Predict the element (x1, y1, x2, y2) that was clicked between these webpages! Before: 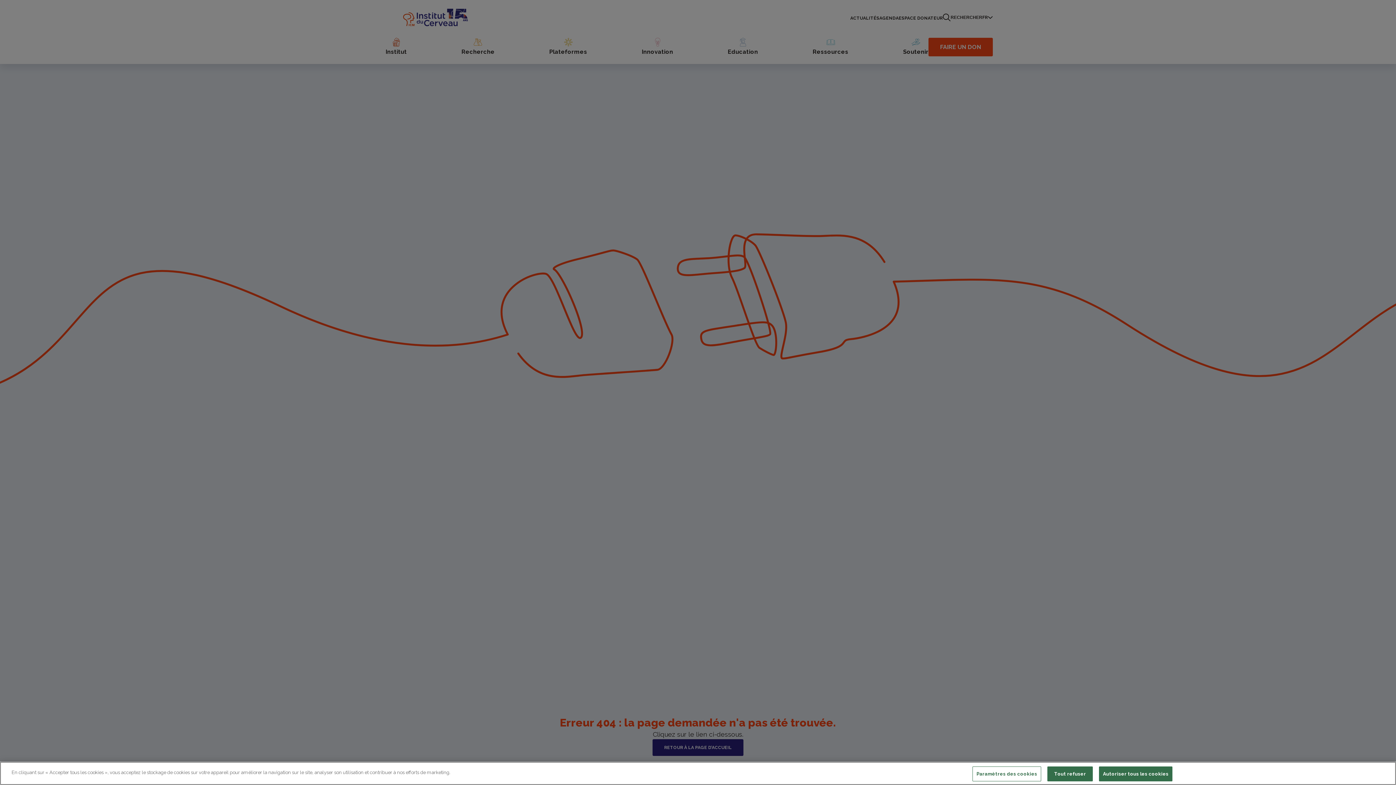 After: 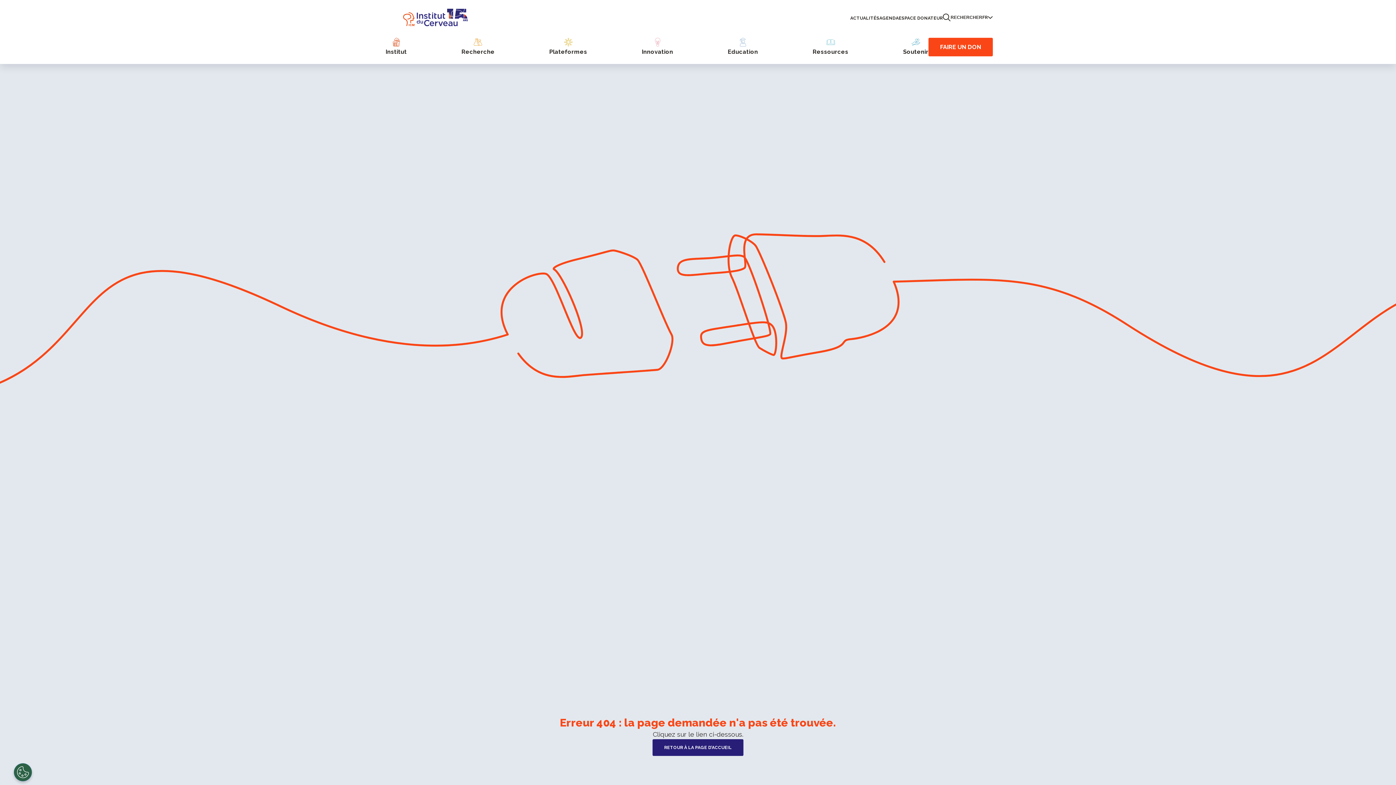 Action: label: Autoriser tous les cookies bbox: (1099, 766, 1172, 781)